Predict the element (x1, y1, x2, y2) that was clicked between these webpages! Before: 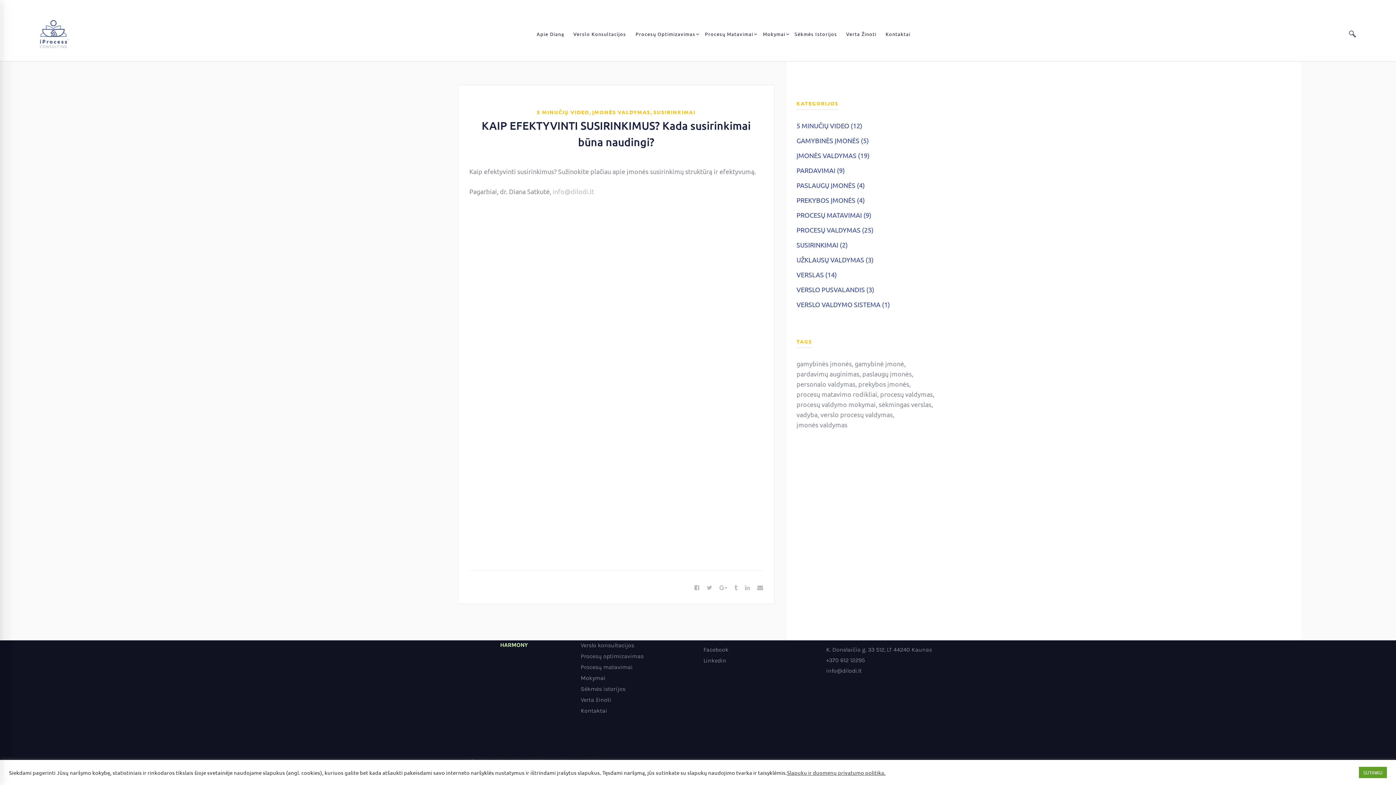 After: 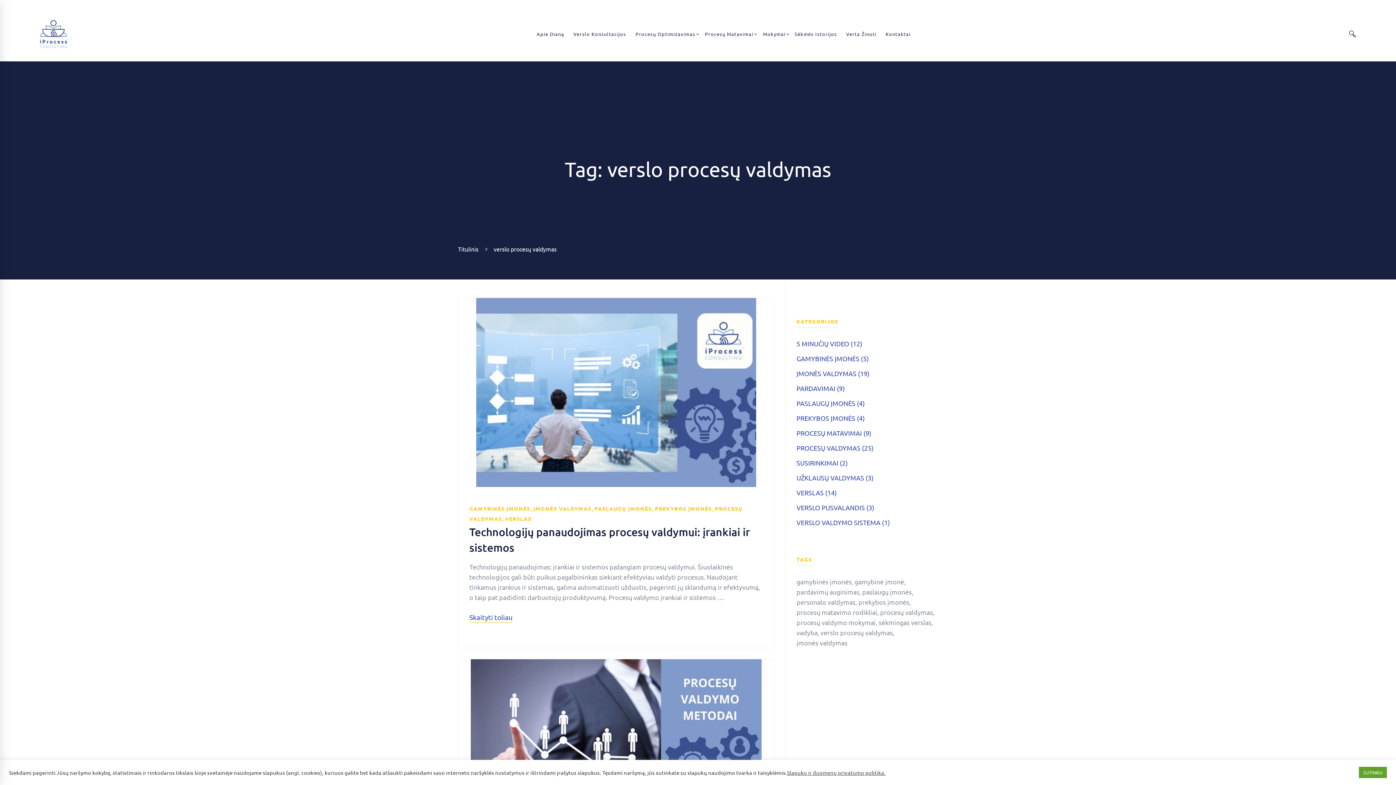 Action: bbox: (820, 409, 893, 420) label: verslo procesų valdymas (2 elementai)